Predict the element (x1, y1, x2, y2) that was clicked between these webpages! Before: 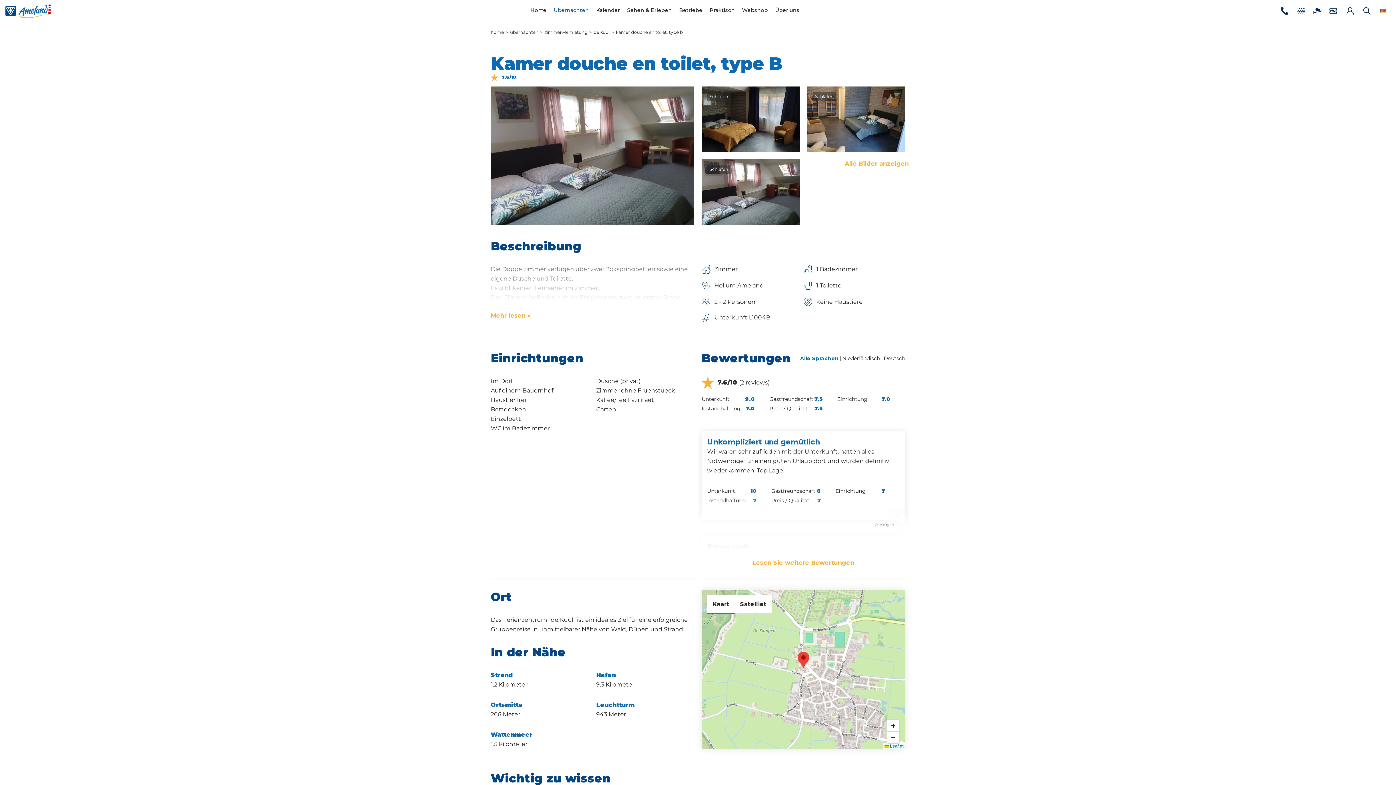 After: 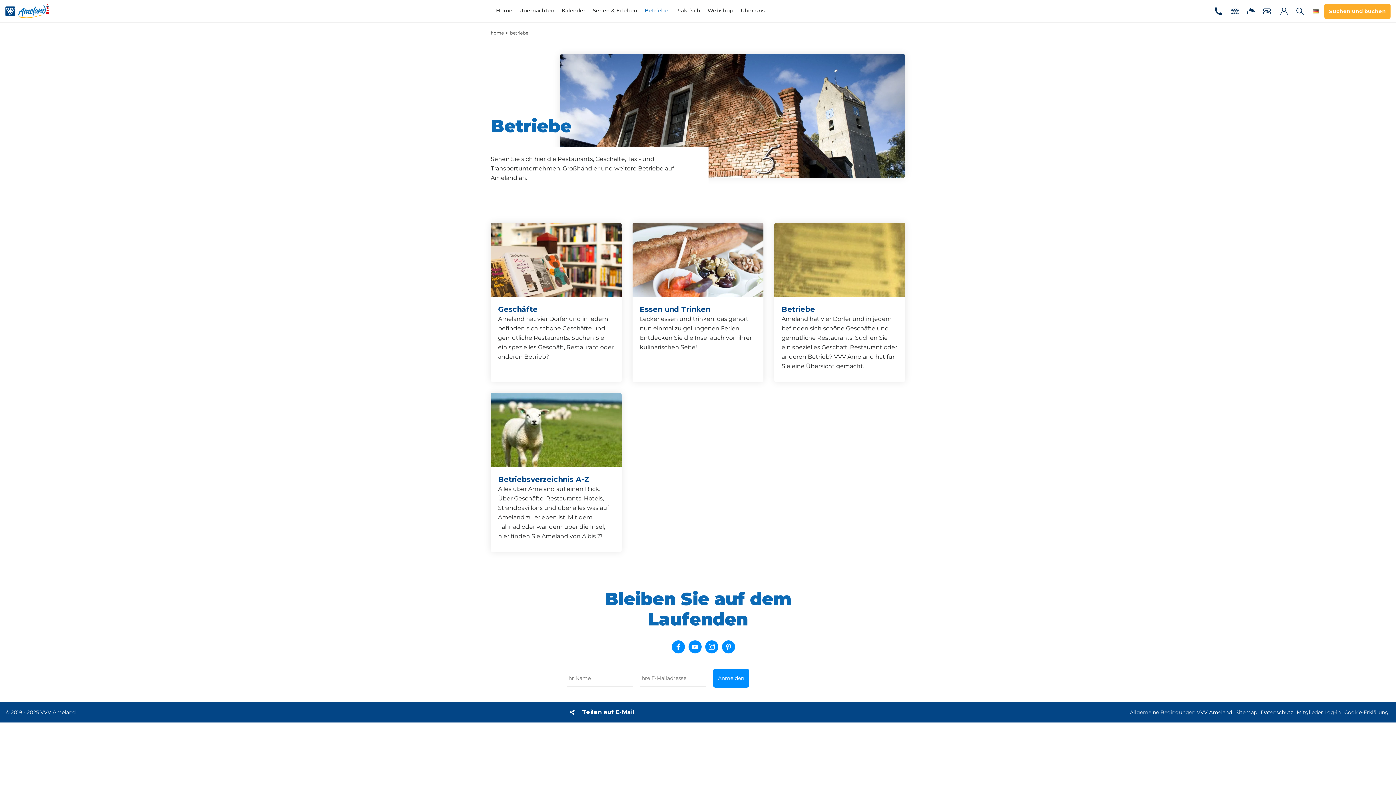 Action: label: Betriebe bbox: (677, 3, 704, 16)